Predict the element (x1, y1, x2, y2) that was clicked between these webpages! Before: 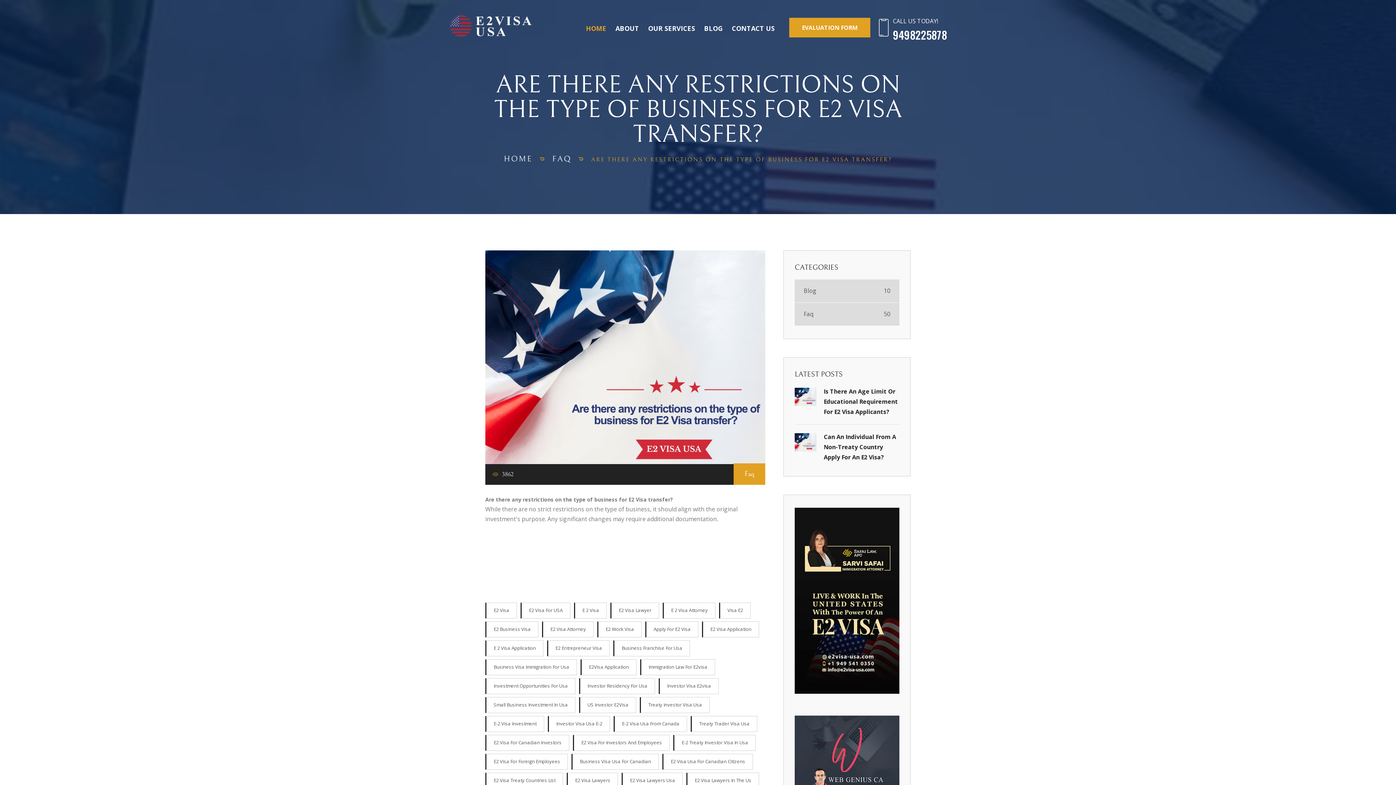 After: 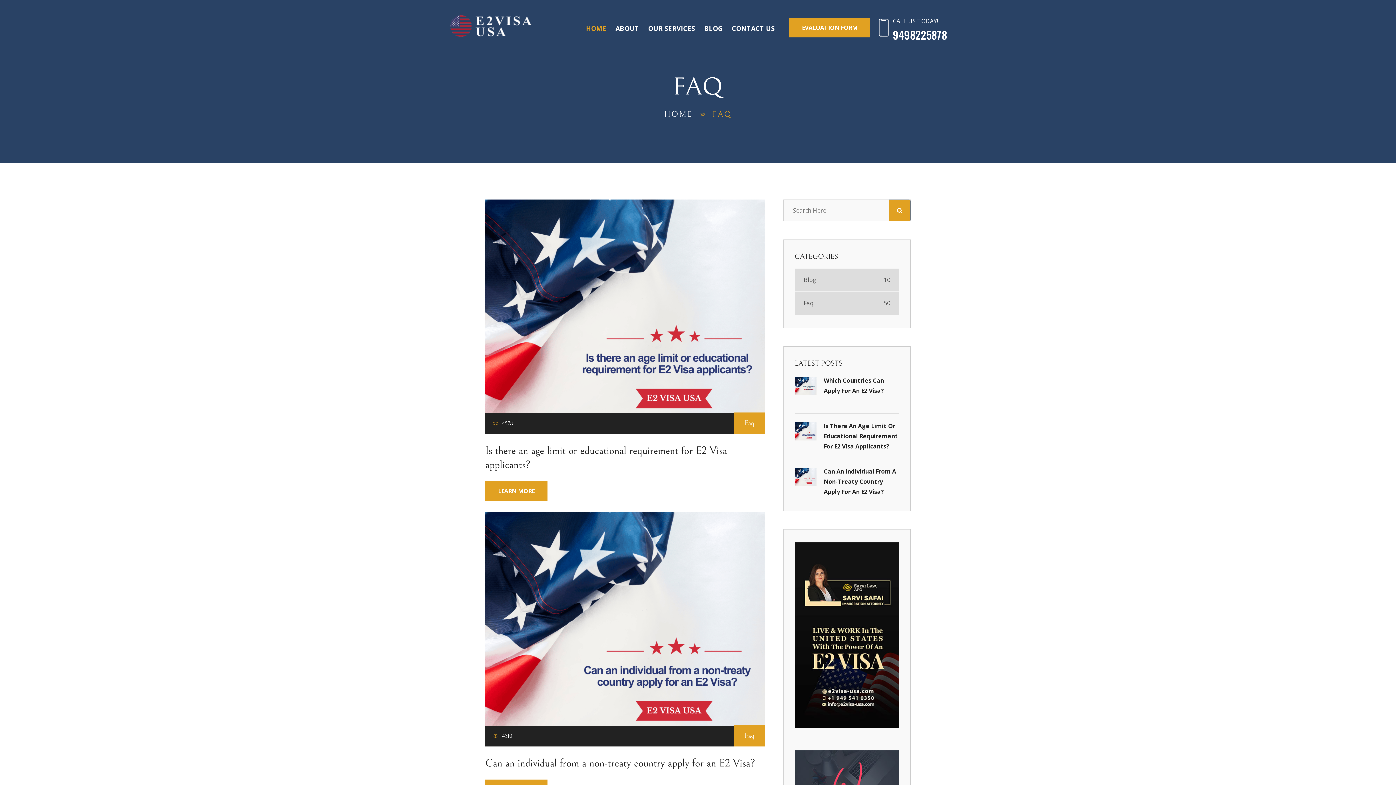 Action: bbox: (794, 302, 899, 325) label: Faq
50